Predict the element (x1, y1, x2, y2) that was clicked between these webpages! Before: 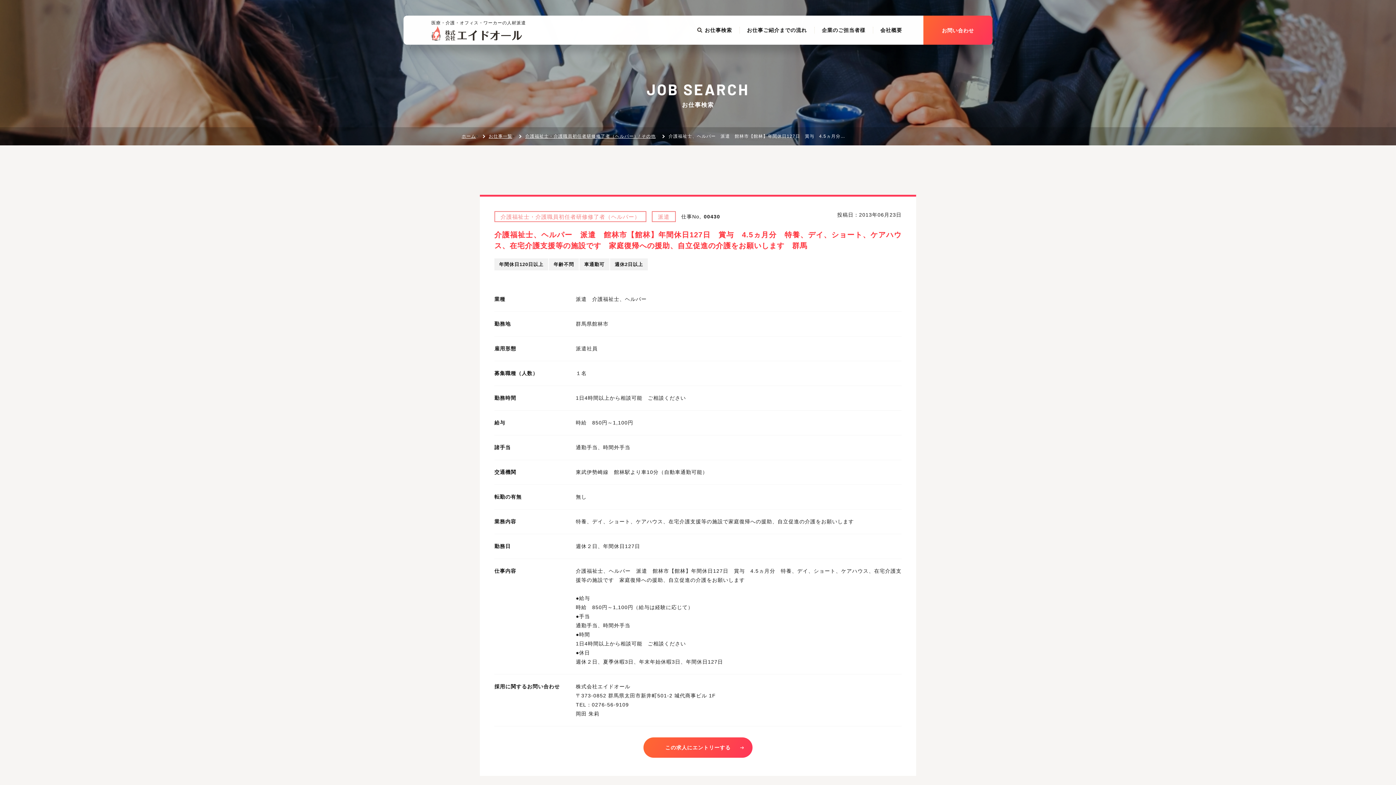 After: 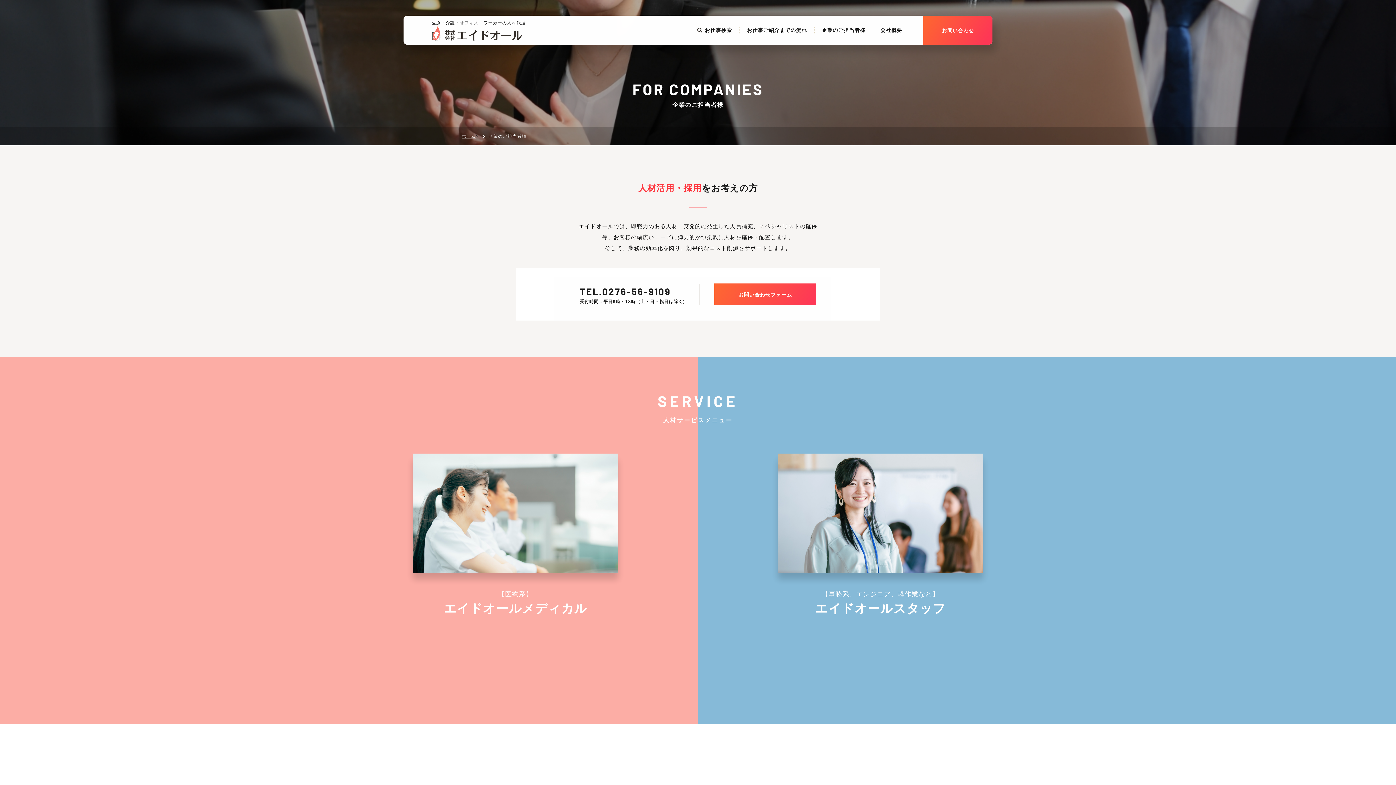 Action: bbox: (822, 28, 865, 32) label: 企業のご担当者様